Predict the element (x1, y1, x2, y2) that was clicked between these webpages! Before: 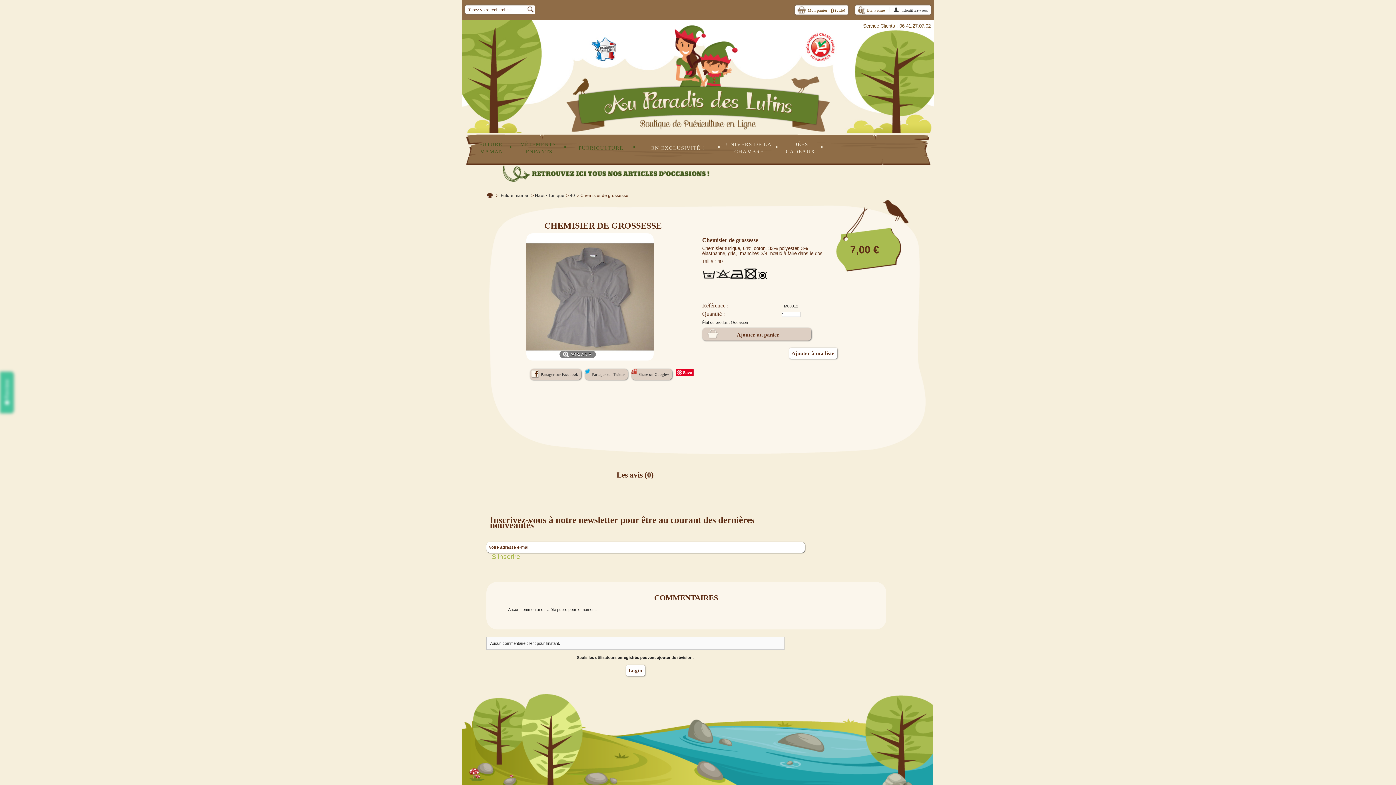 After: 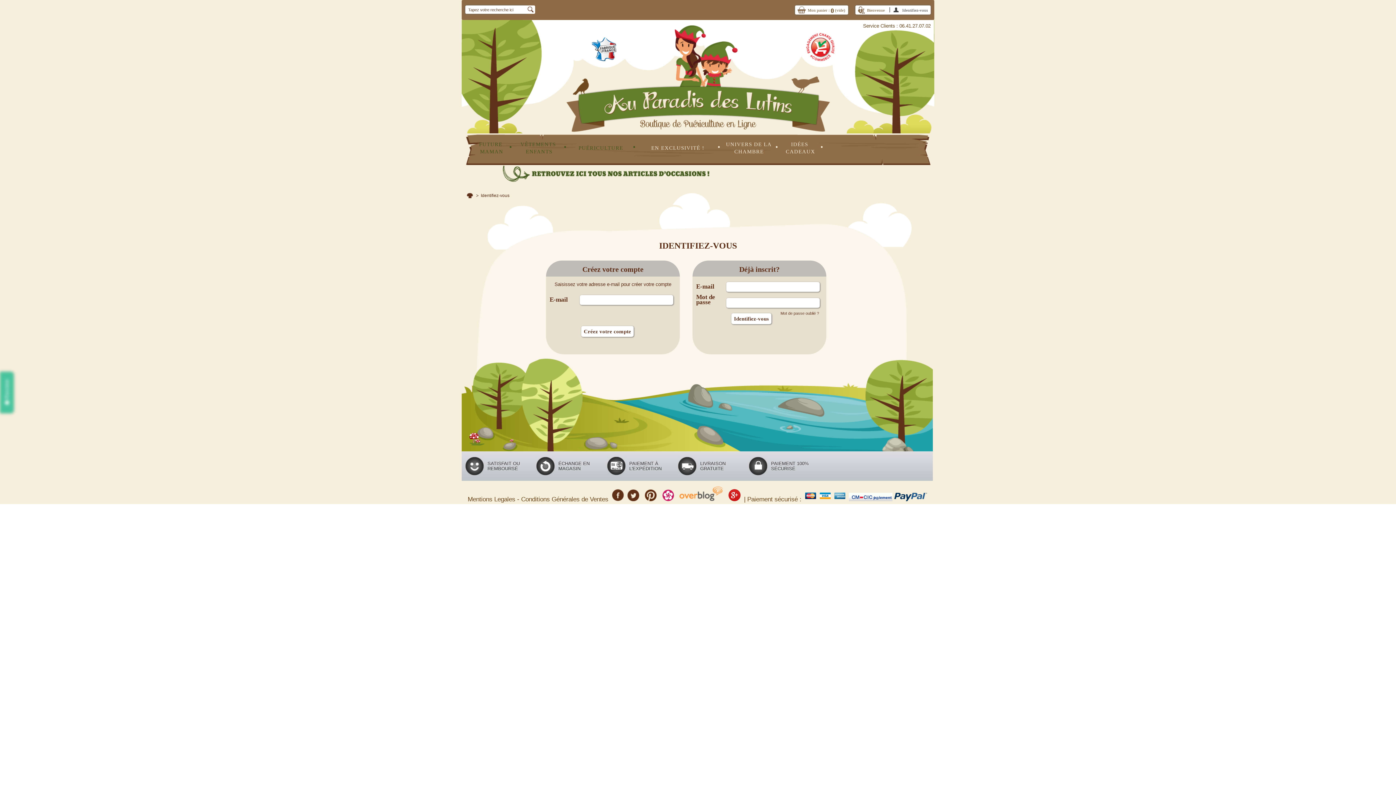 Action: label: Identifiez-vous bbox: (889, 7, 928, 12)